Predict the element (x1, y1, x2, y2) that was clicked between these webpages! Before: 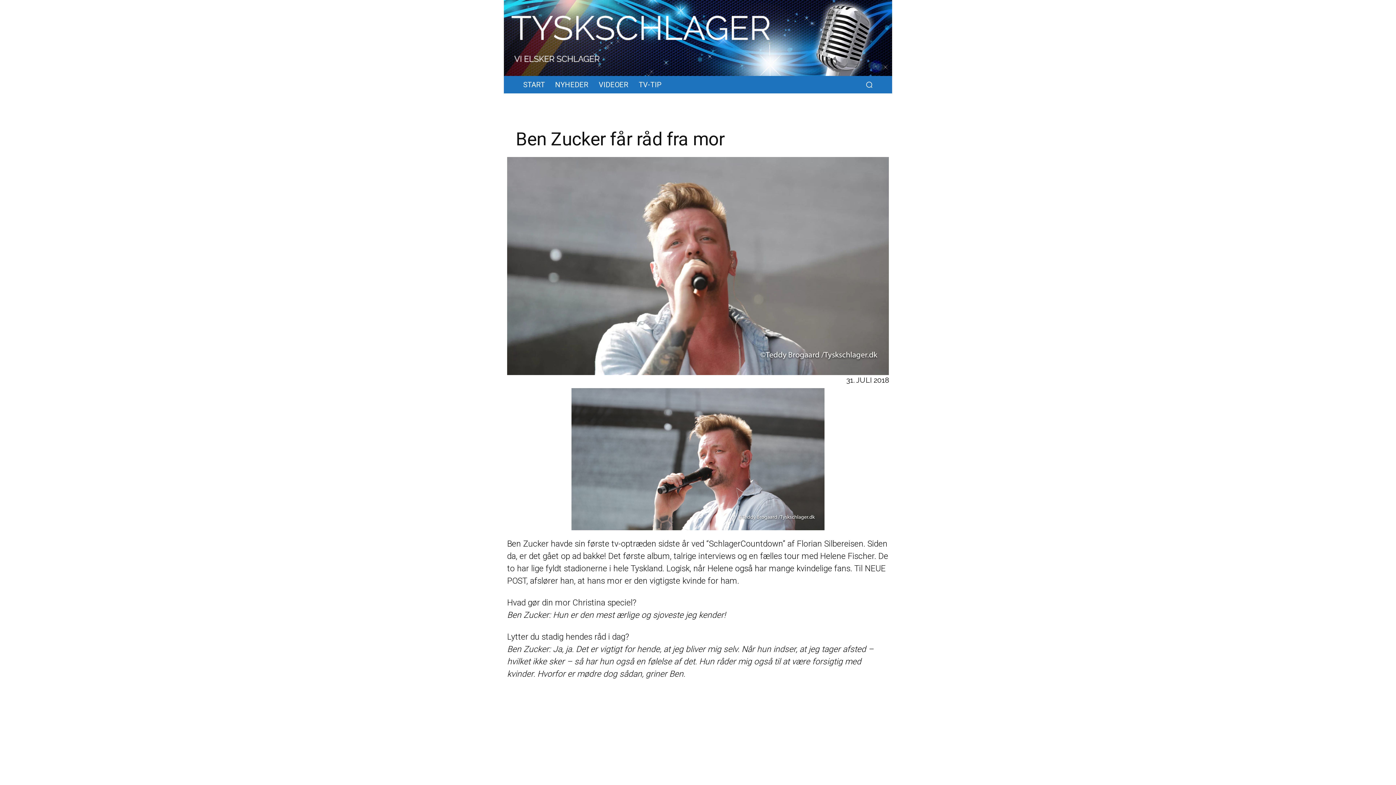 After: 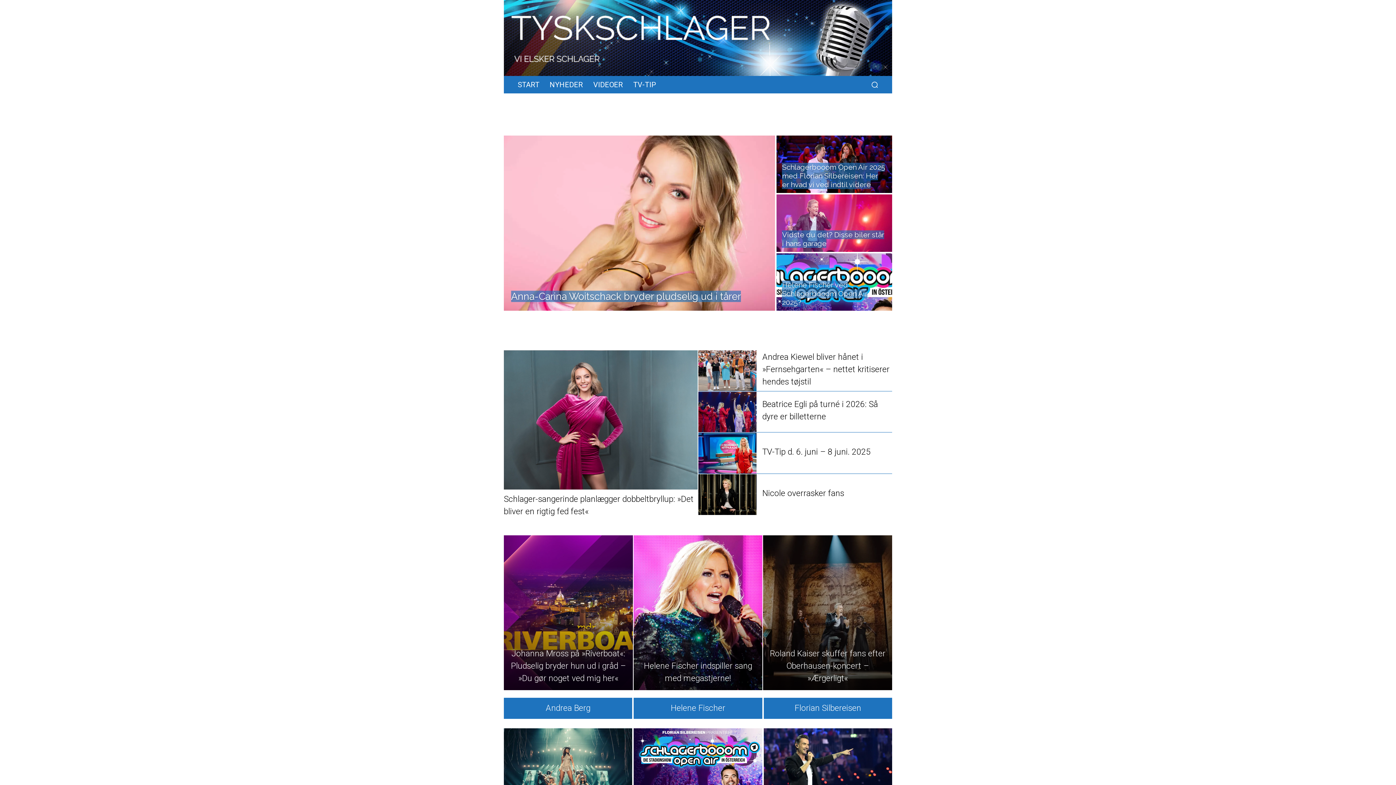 Action: bbox: (504, 0, 892, 75)